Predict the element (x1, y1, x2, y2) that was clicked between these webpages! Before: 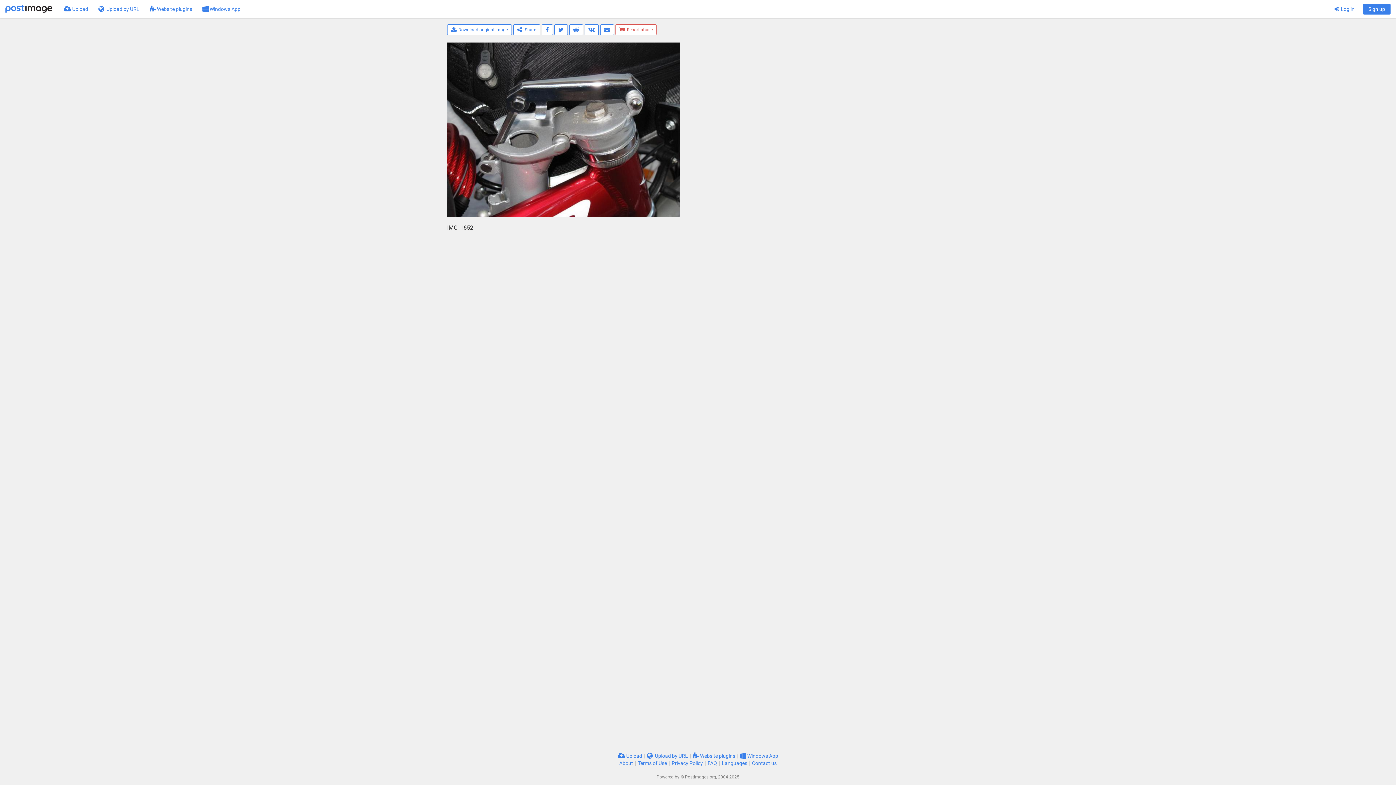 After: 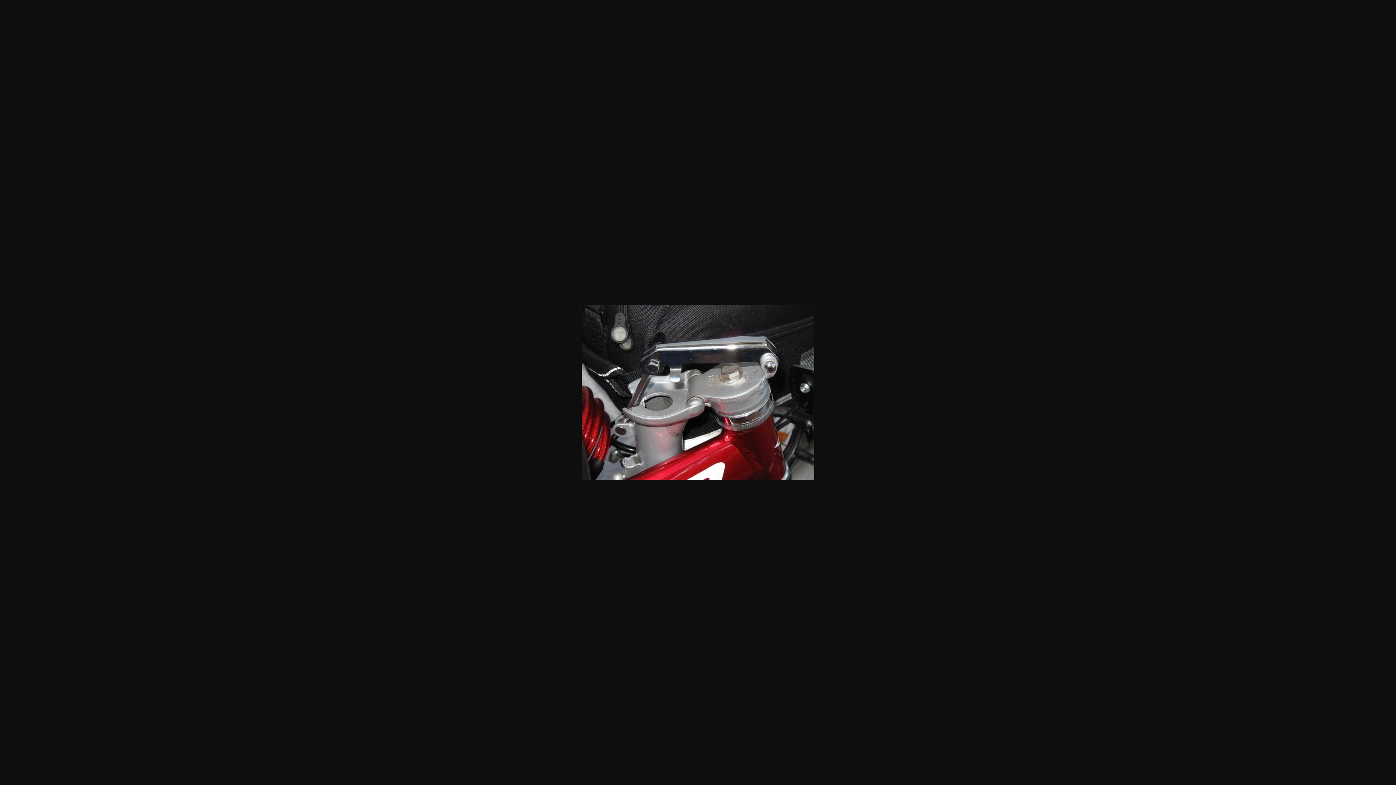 Action: bbox: (447, 24, 511, 35) label: Download original image